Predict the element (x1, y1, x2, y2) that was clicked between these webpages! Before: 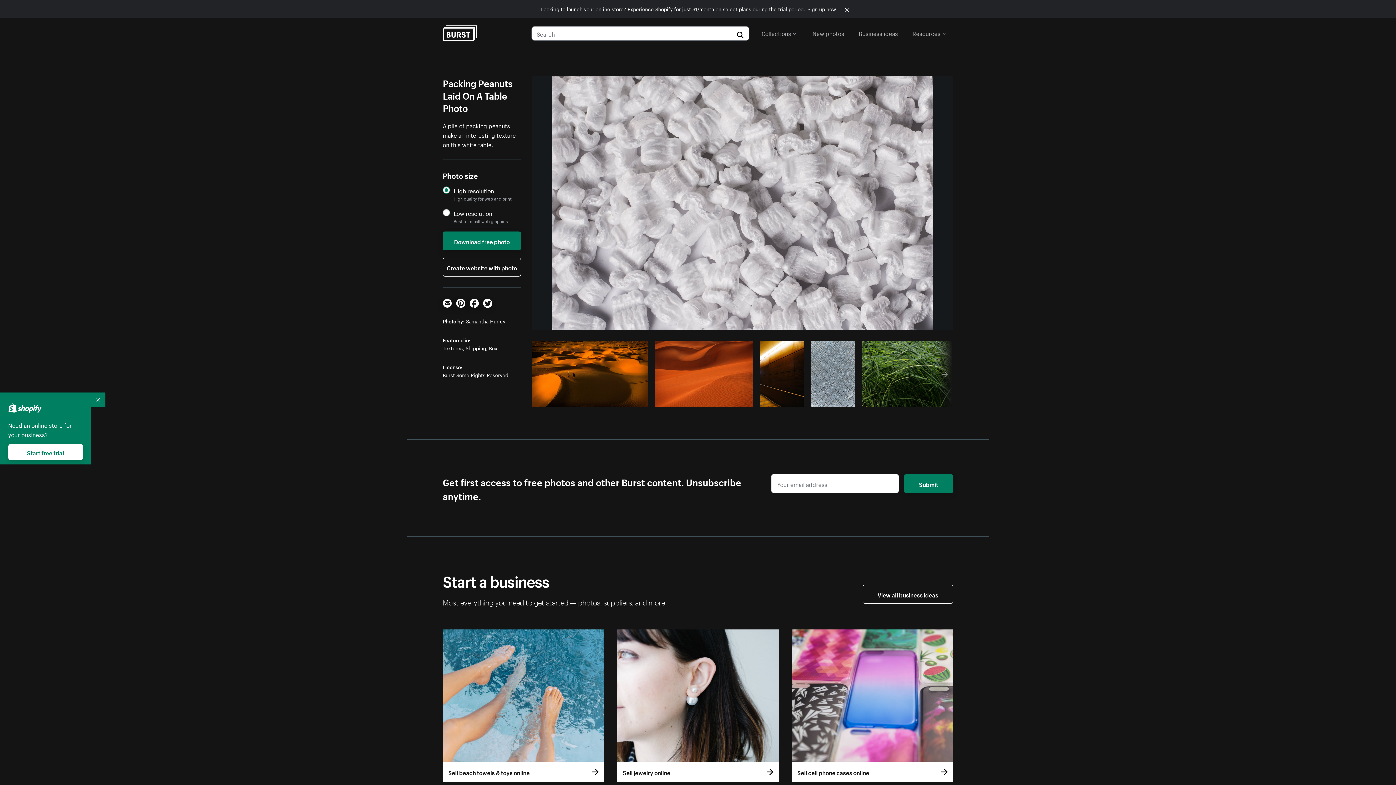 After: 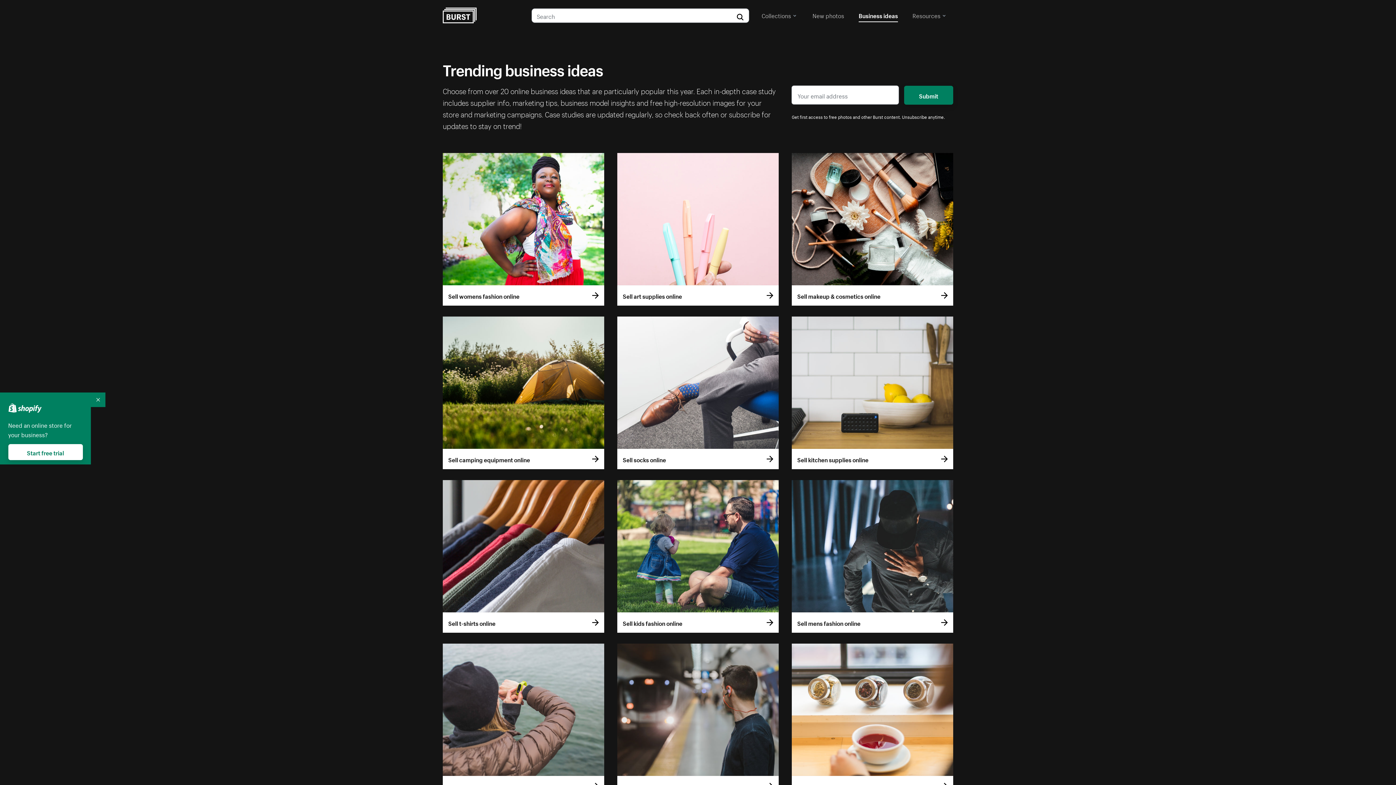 Action: label: Business ideas bbox: (858, 26, 898, 39)